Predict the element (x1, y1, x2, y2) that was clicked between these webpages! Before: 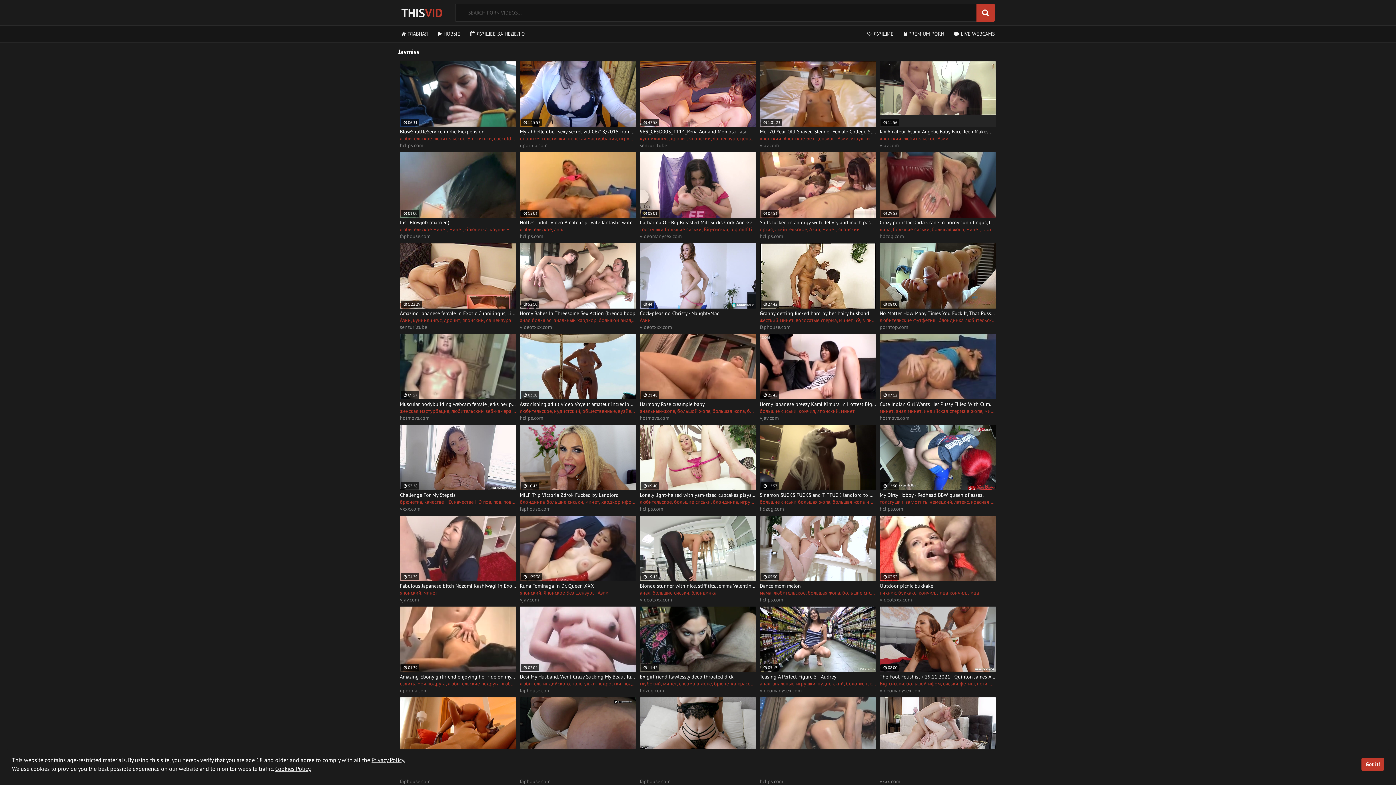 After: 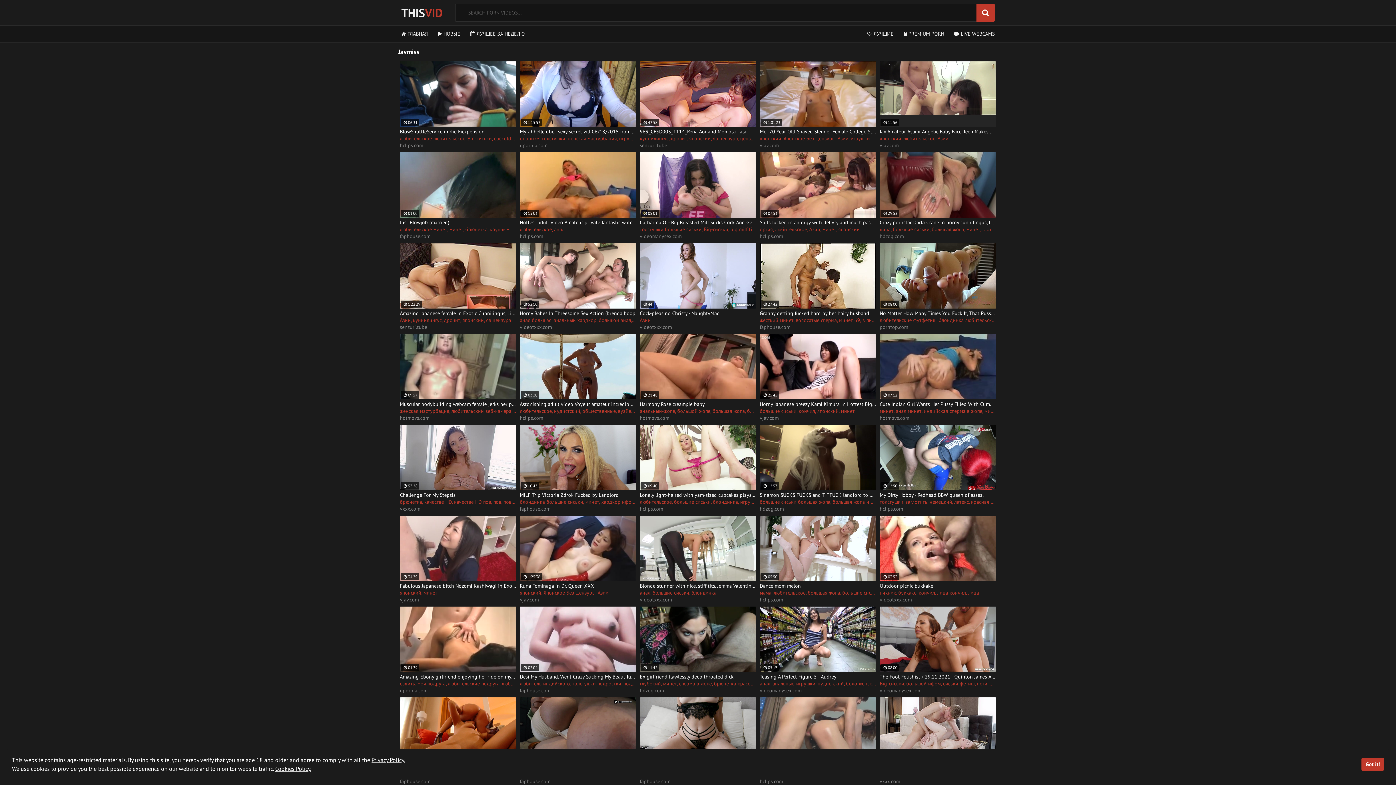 Action: bbox: (640, 596, 672, 603) label: videotxxx.com